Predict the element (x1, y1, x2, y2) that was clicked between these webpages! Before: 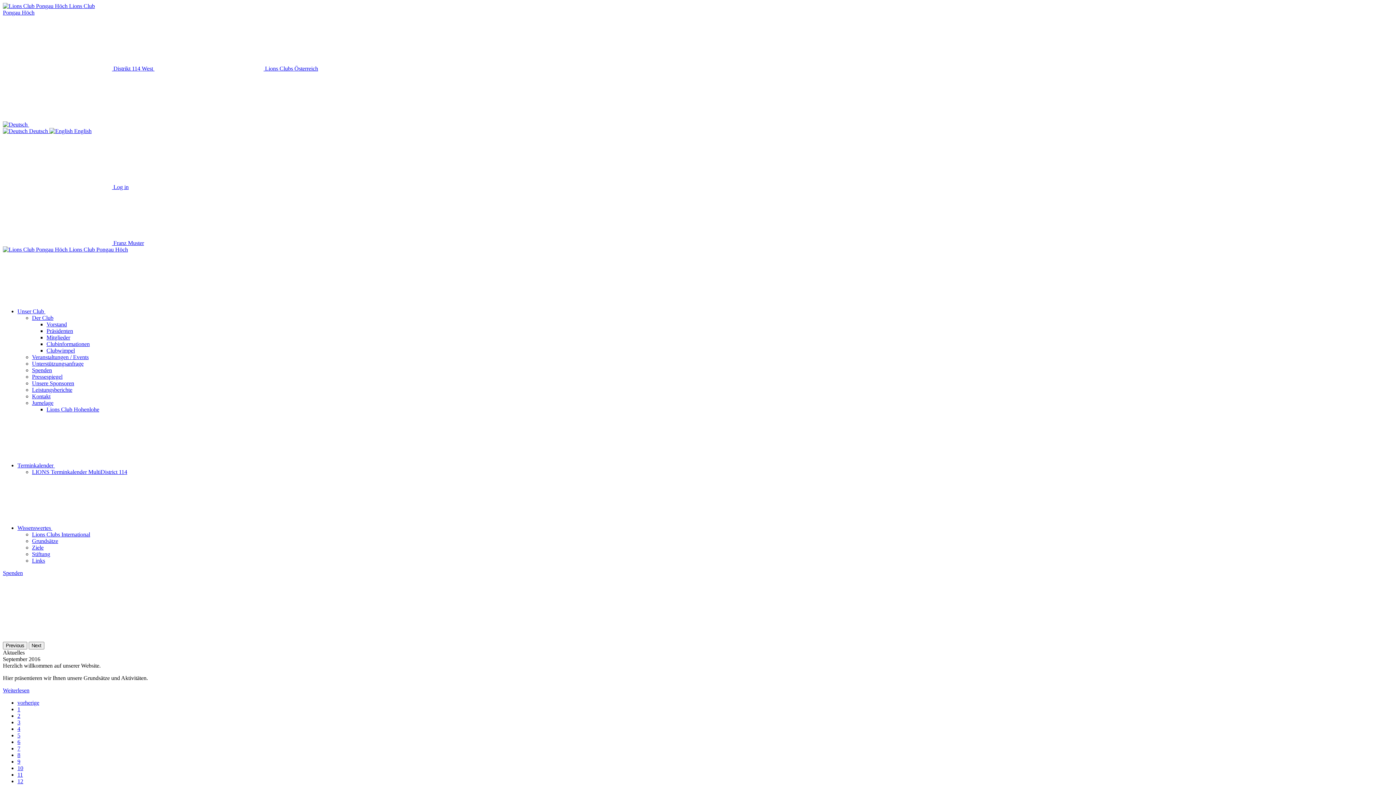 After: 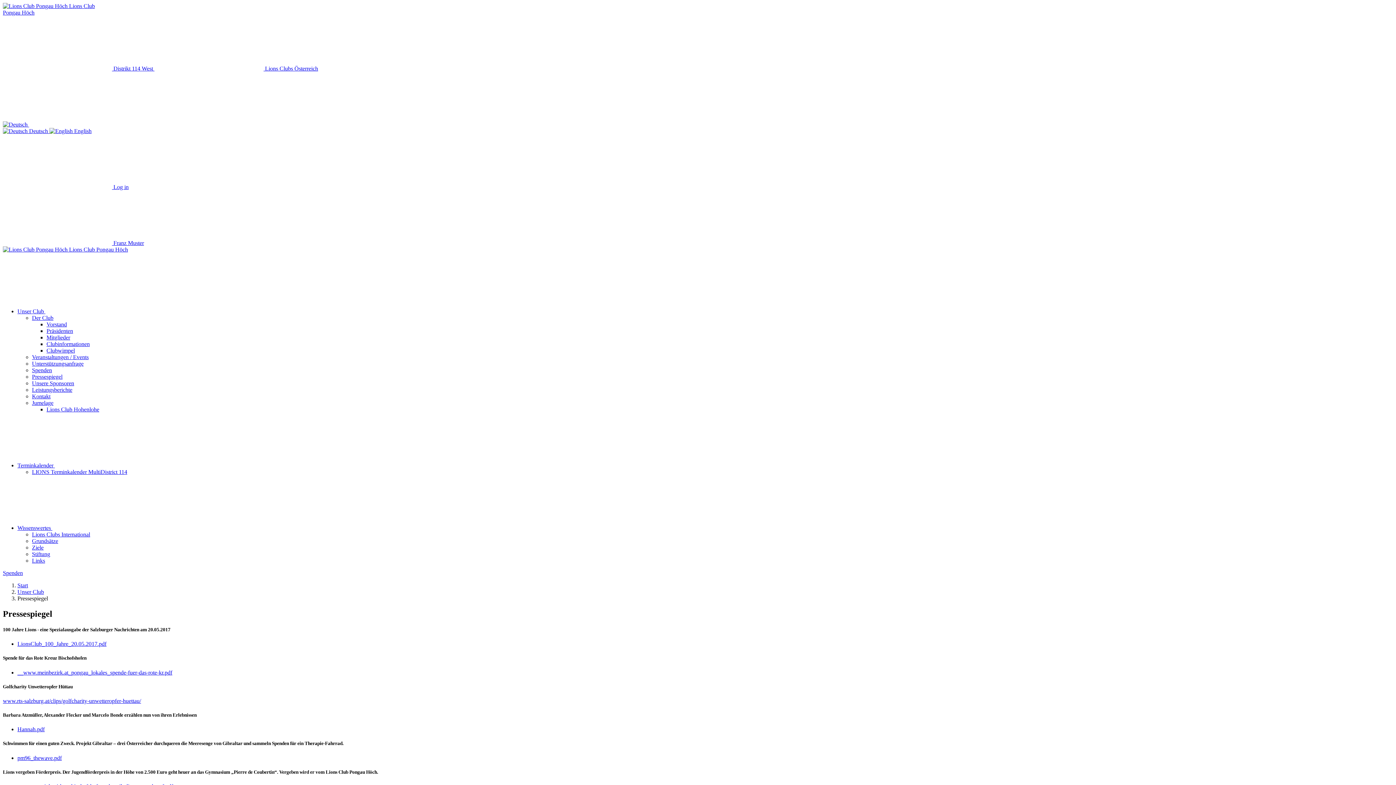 Action: label: Pressespiegel bbox: (32, 373, 62, 380)